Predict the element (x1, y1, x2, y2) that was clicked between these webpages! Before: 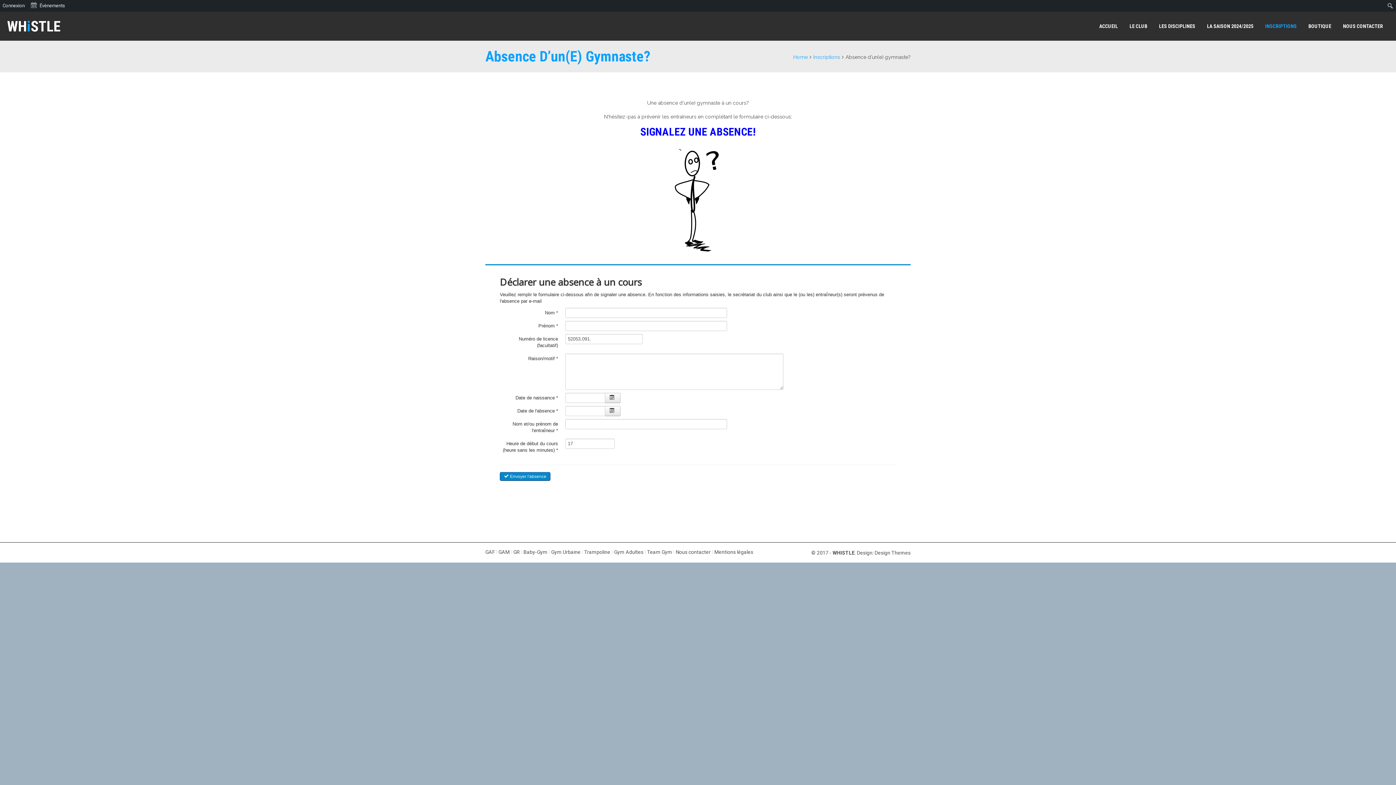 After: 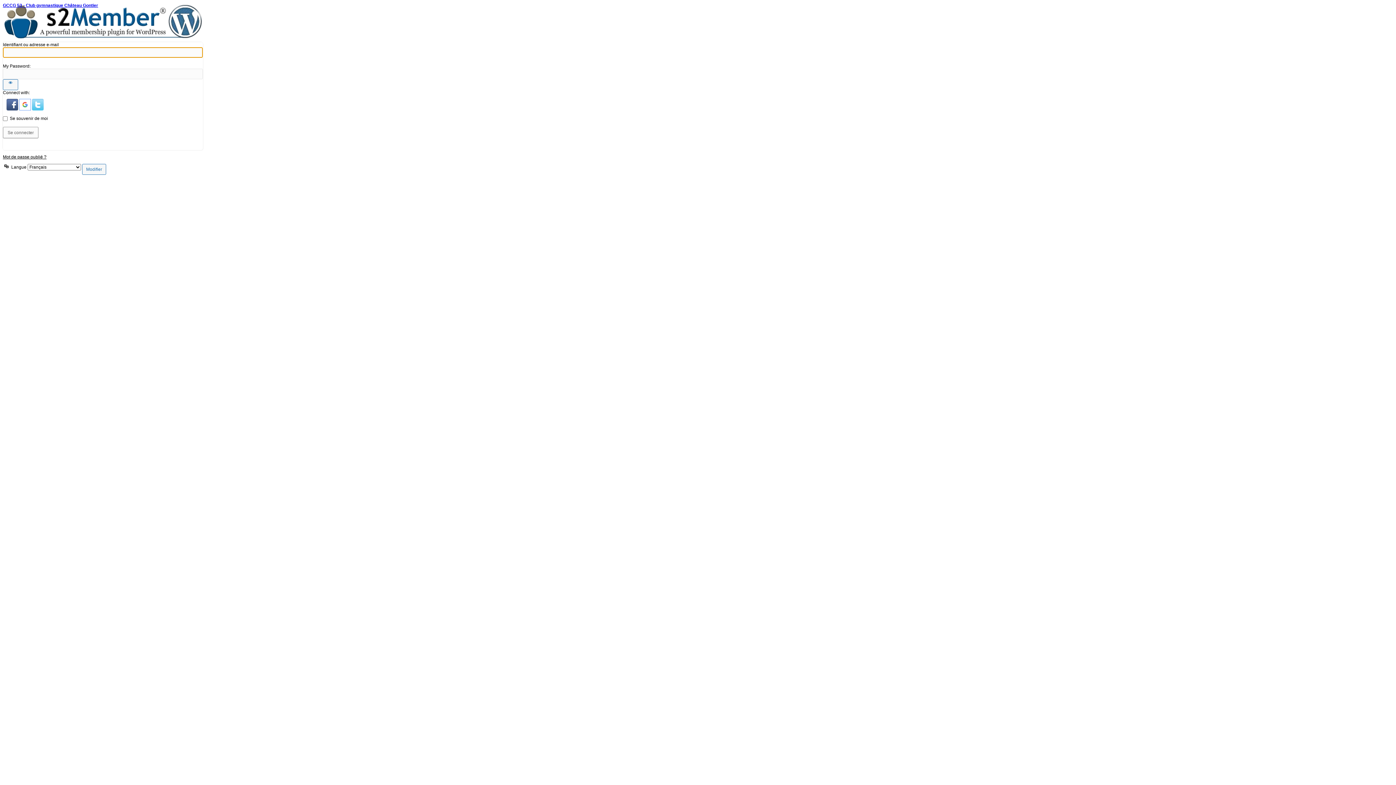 Action: label: Connexion bbox: (0, 0, 27, 11)